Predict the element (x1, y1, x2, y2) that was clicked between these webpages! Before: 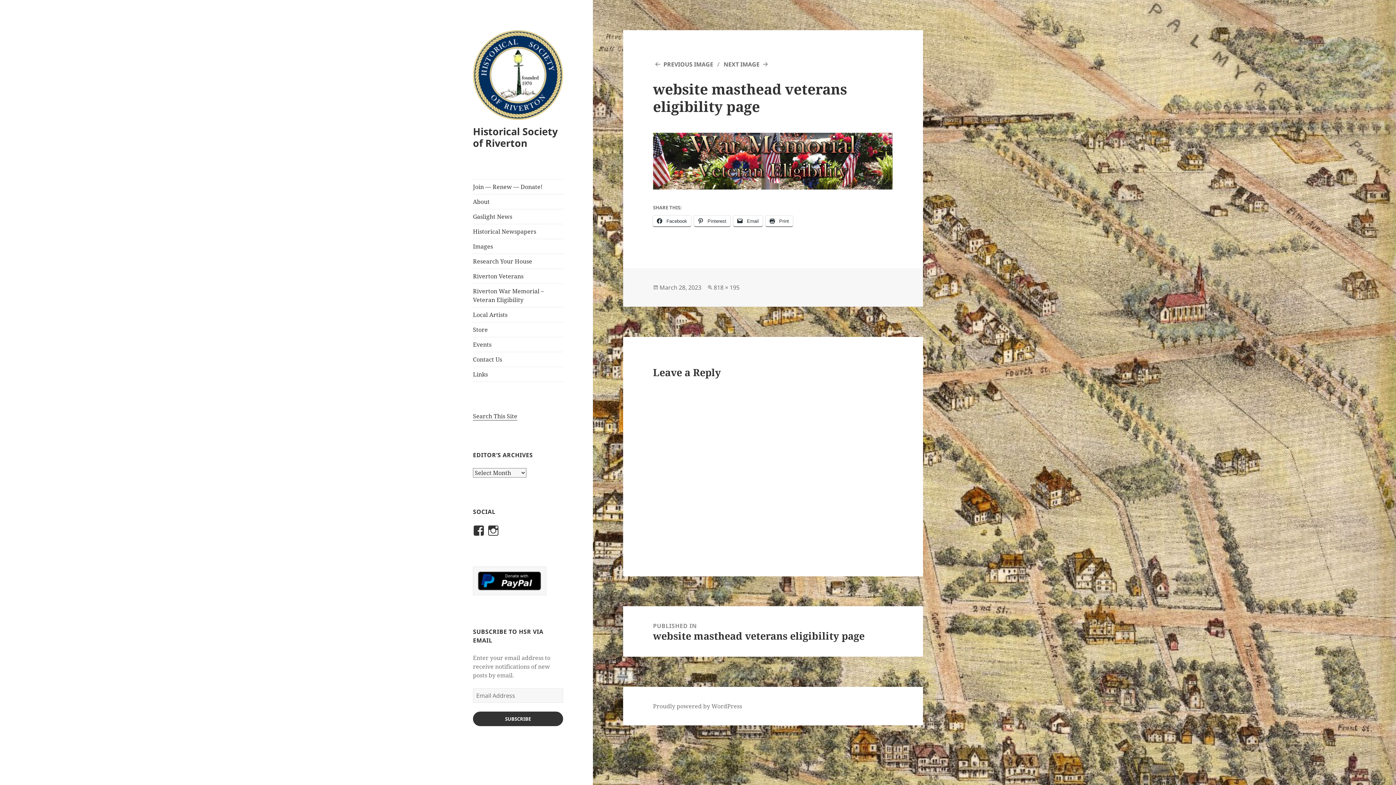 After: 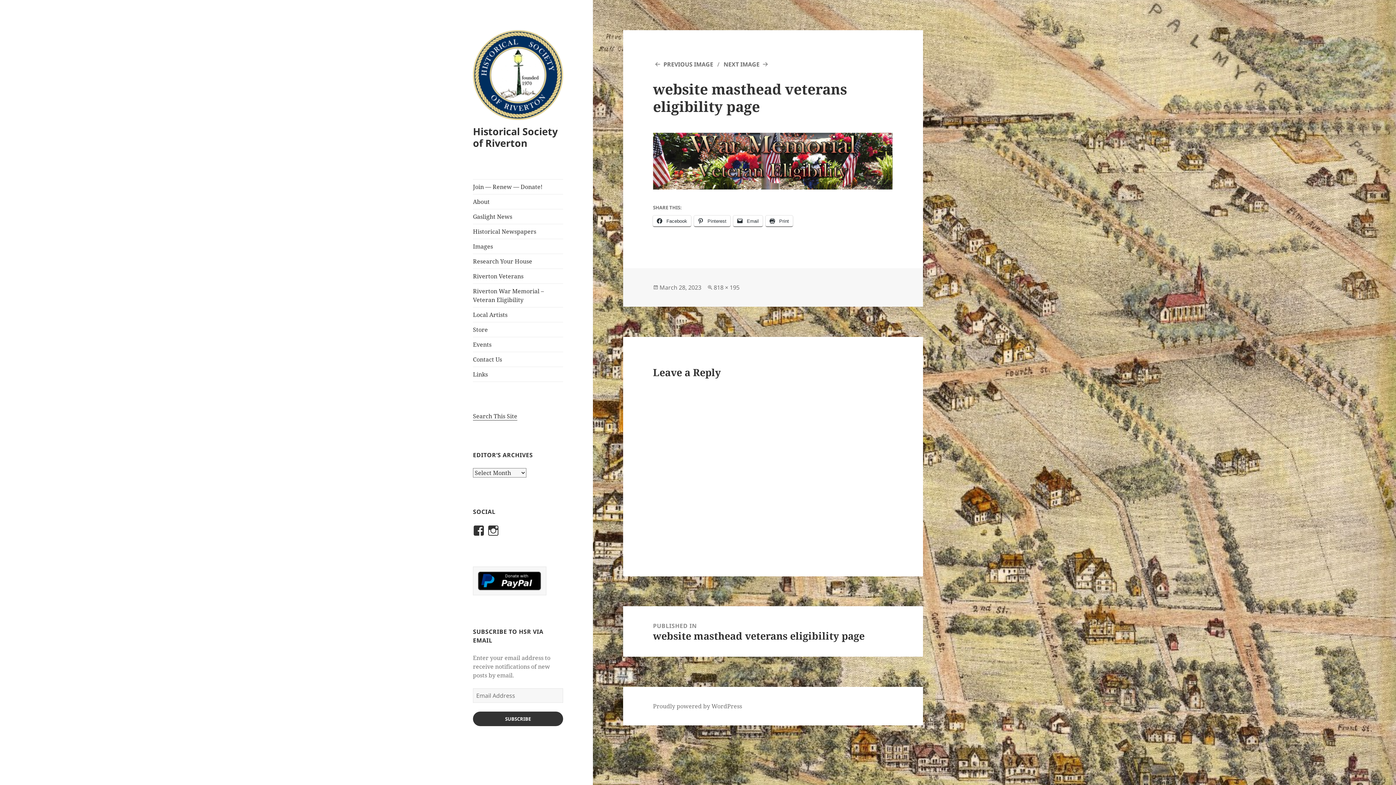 Action: label: PUBLISHED IN
website masthead veterans eligibility page bbox: (623, 606, 923, 657)